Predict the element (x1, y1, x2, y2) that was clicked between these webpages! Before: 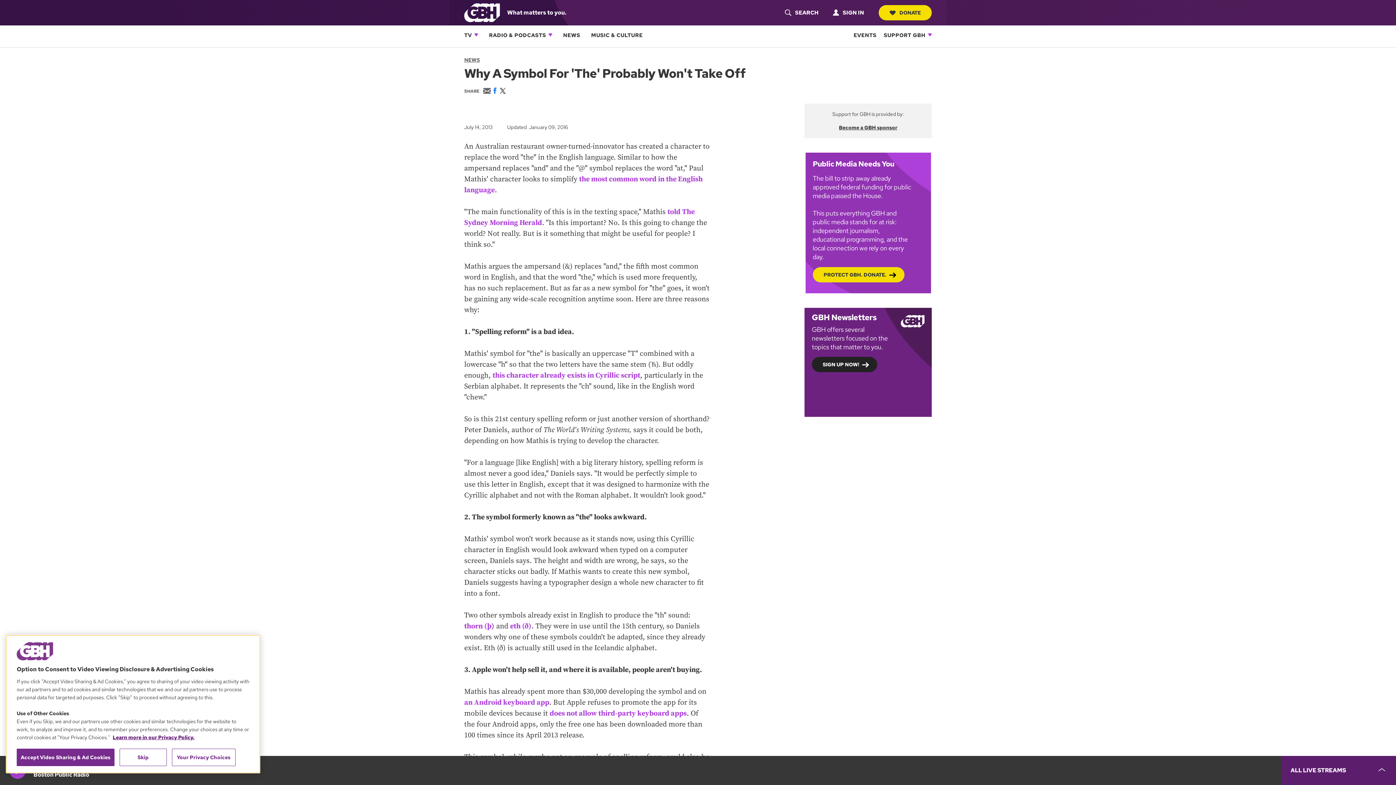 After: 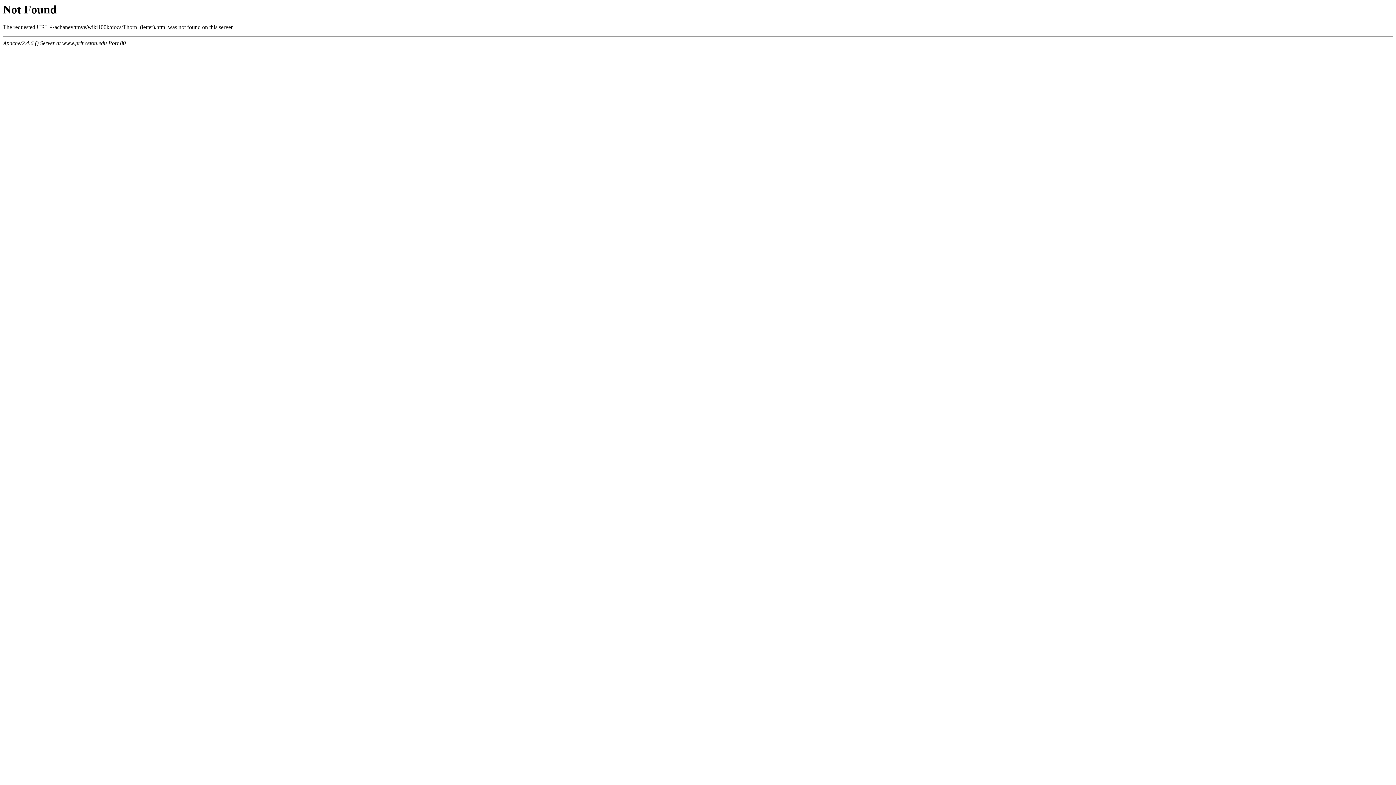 Action: label: thorn (þ) bbox: (464, 622, 494, 631)